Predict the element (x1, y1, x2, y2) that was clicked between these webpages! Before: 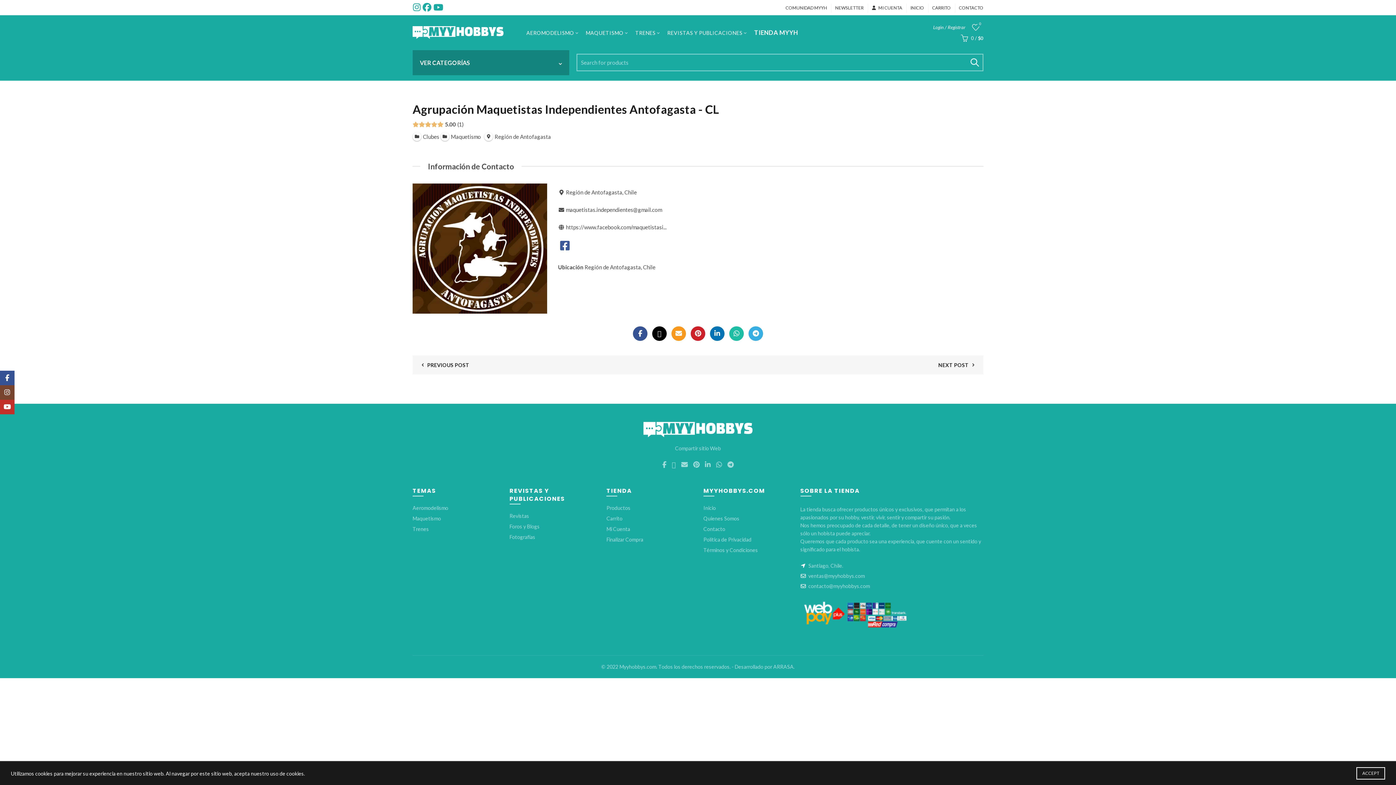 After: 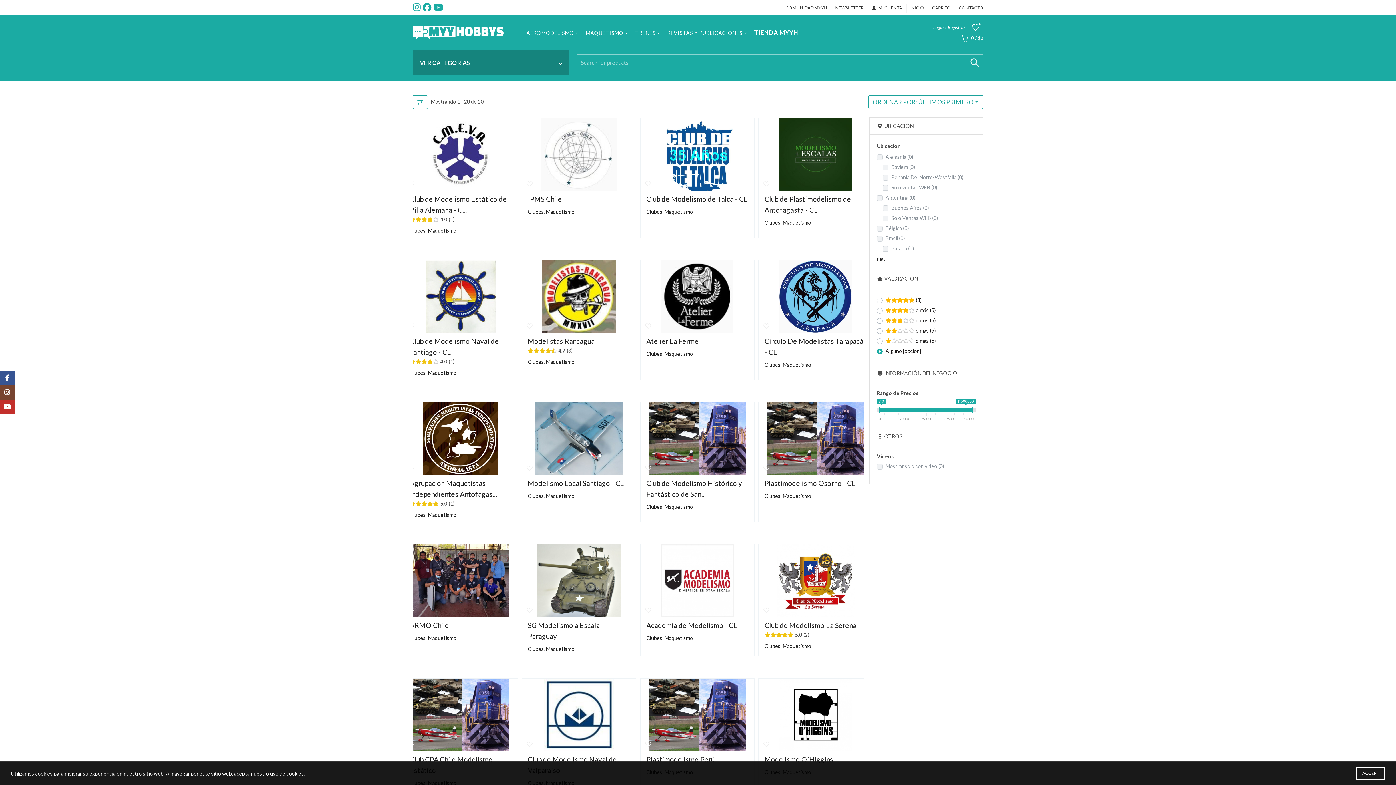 Action: bbox: (412, 132, 439, 139) label: Clubes